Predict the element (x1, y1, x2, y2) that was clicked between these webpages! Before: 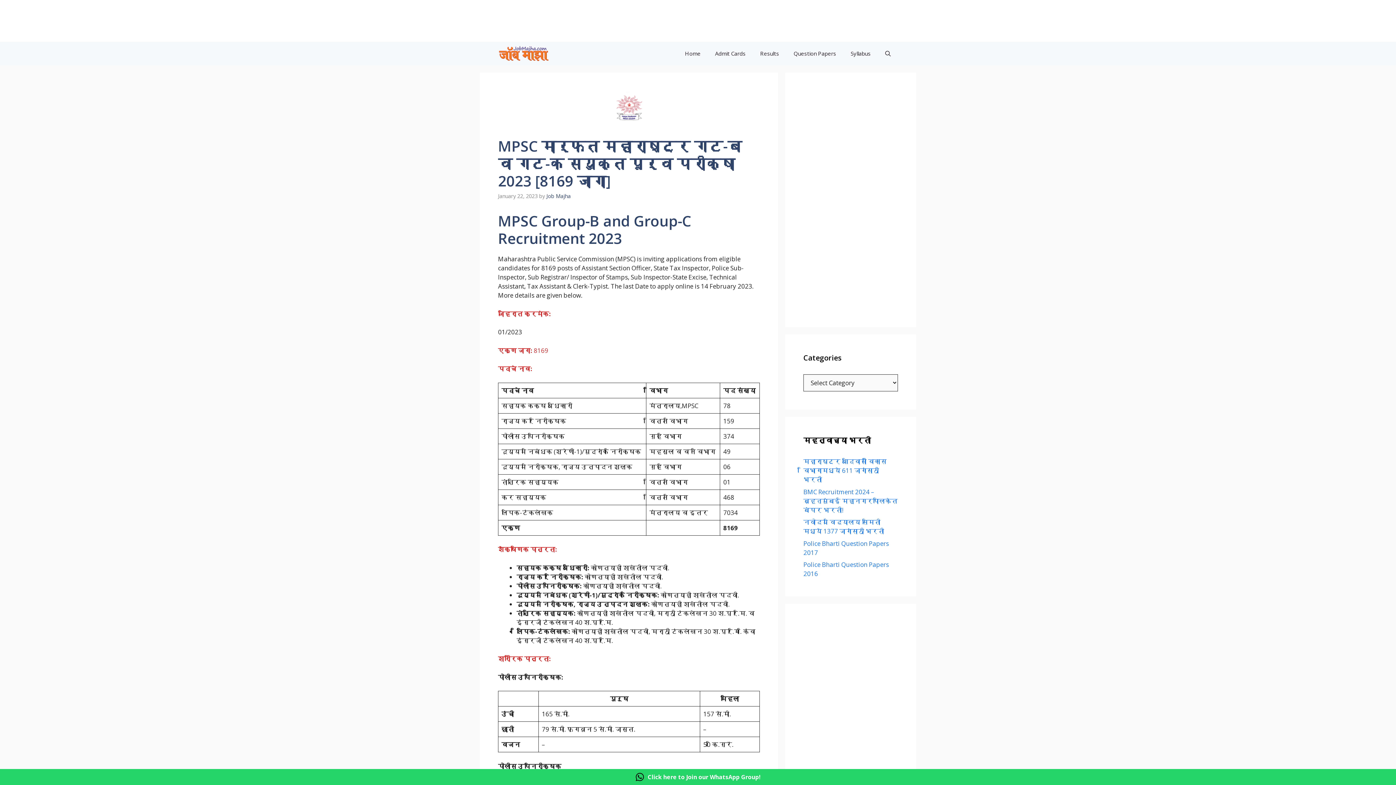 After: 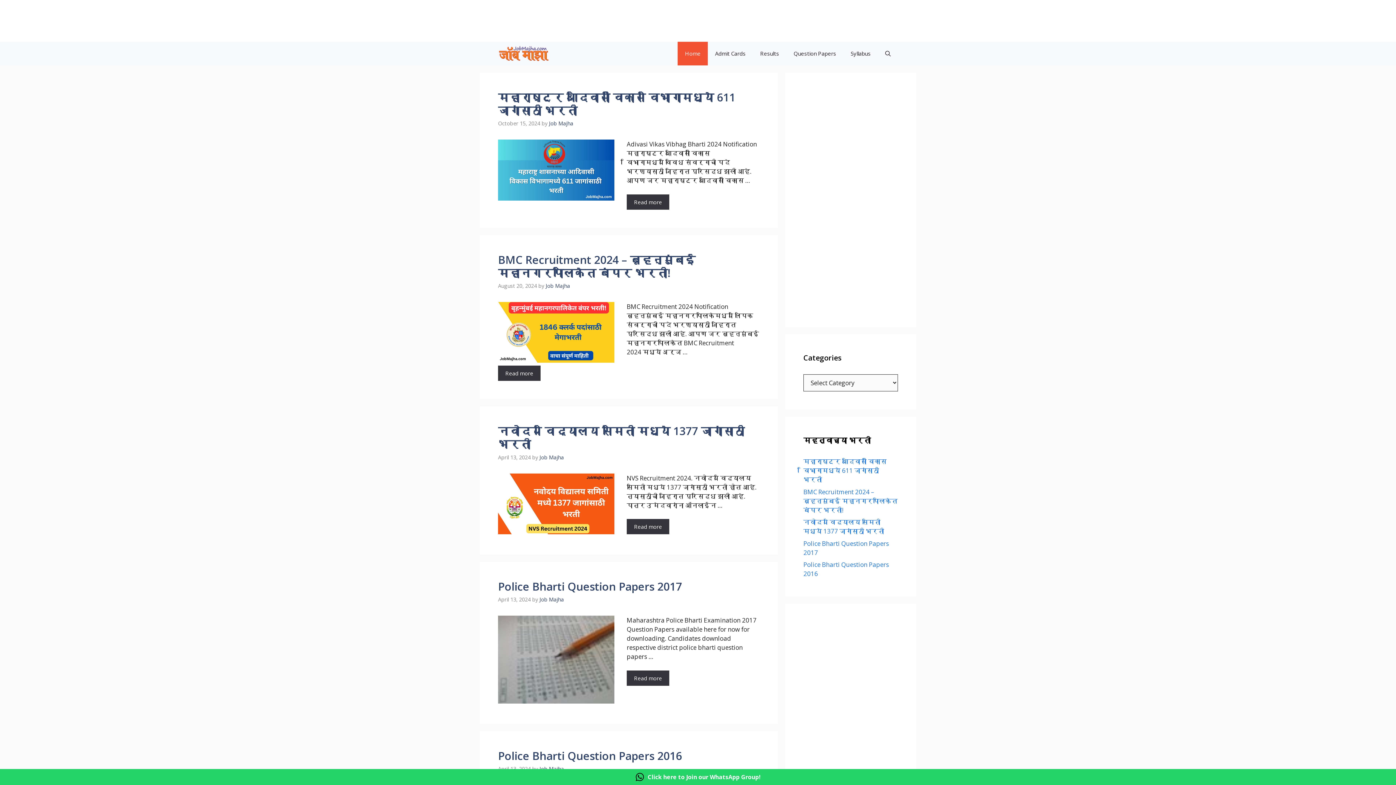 Action: bbox: (677, 41, 708, 65) label: Home